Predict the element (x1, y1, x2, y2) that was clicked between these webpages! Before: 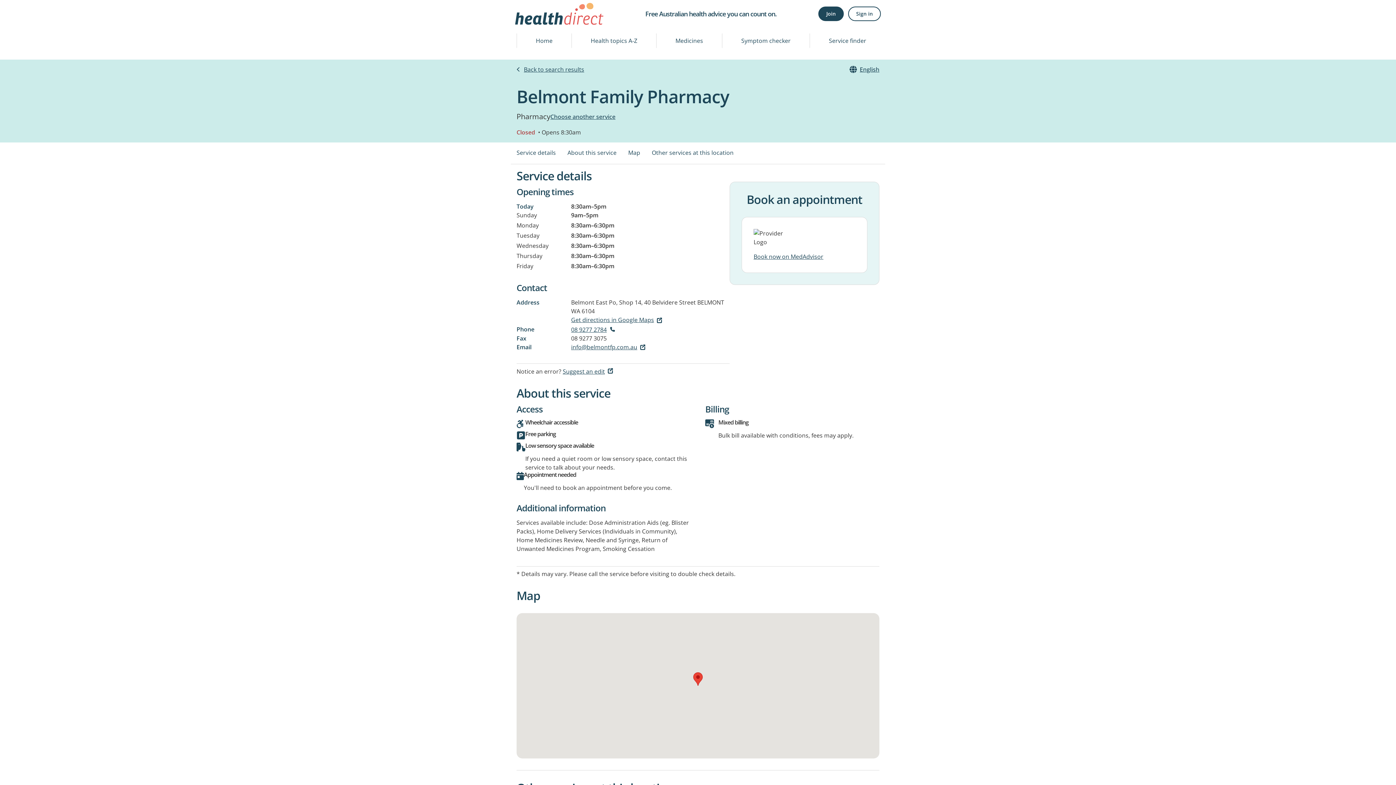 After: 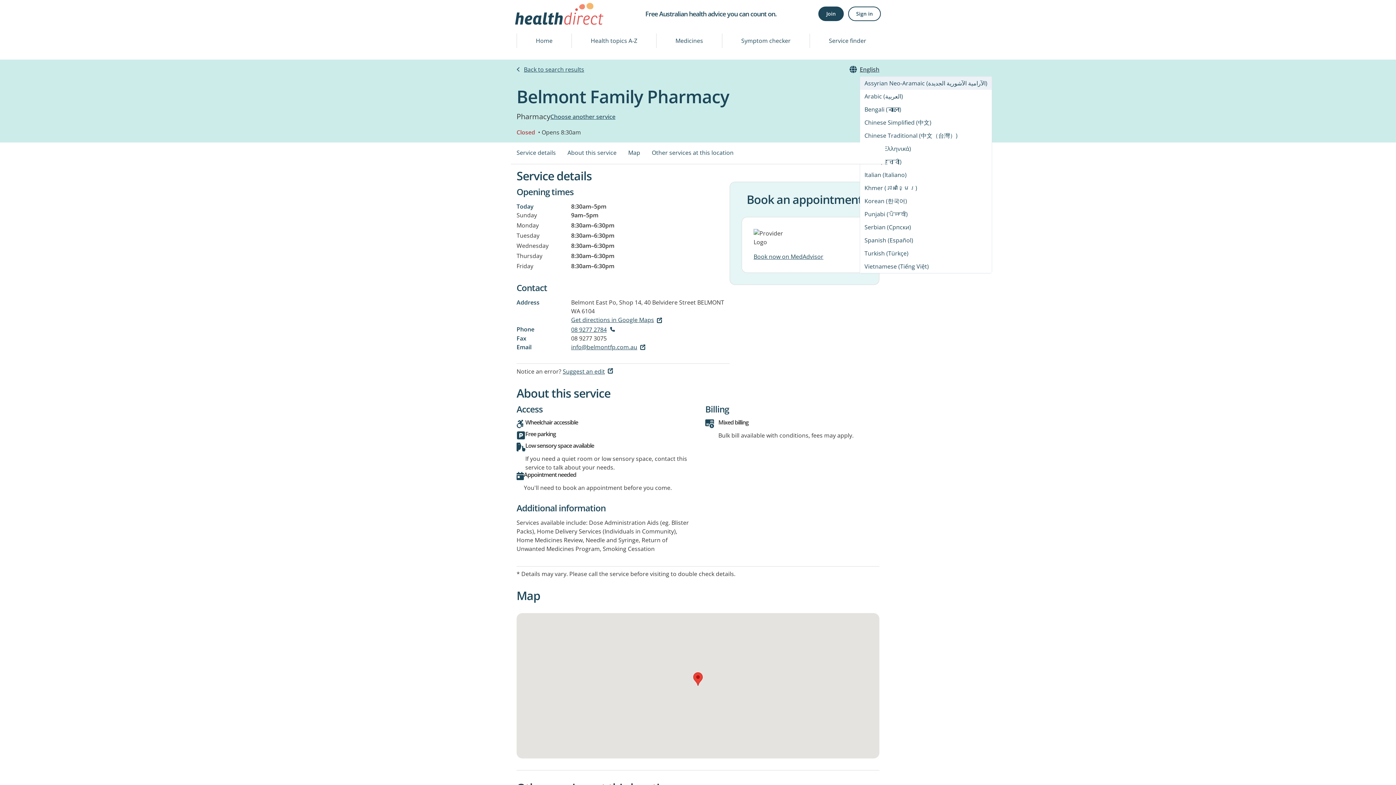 Action: label: English bbox: (860, 65, 879, 73)